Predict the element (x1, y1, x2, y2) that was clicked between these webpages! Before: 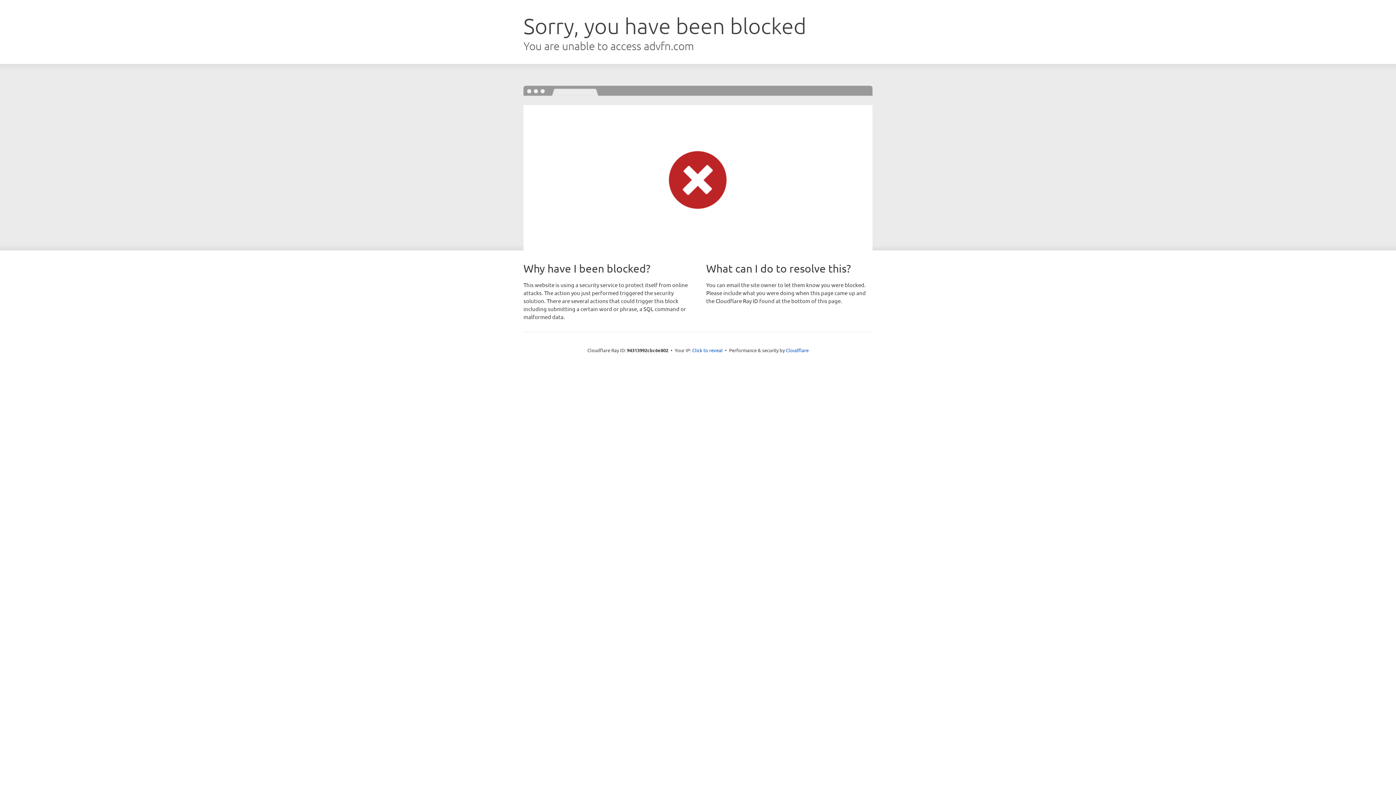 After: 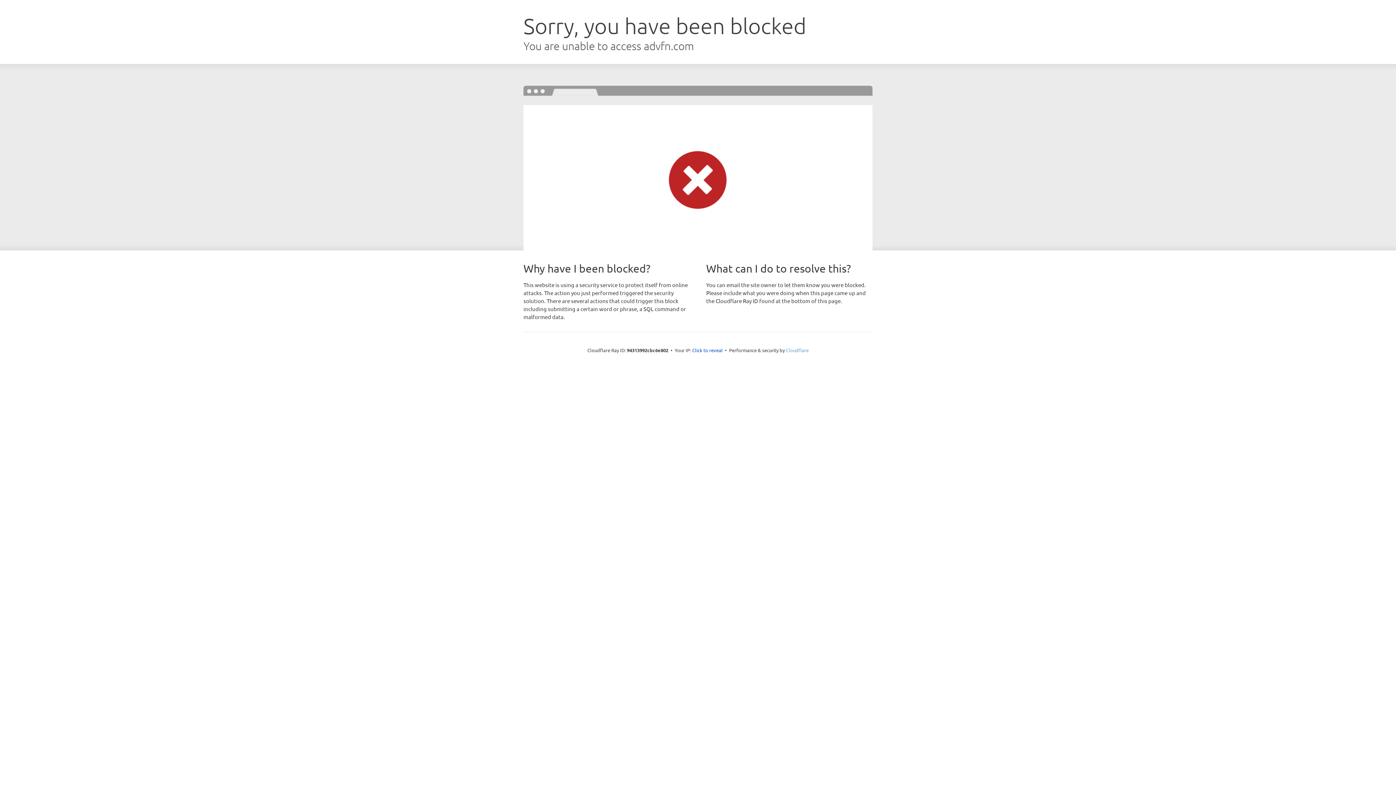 Action: label: Cloudflare bbox: (786, 347, 808, 353)